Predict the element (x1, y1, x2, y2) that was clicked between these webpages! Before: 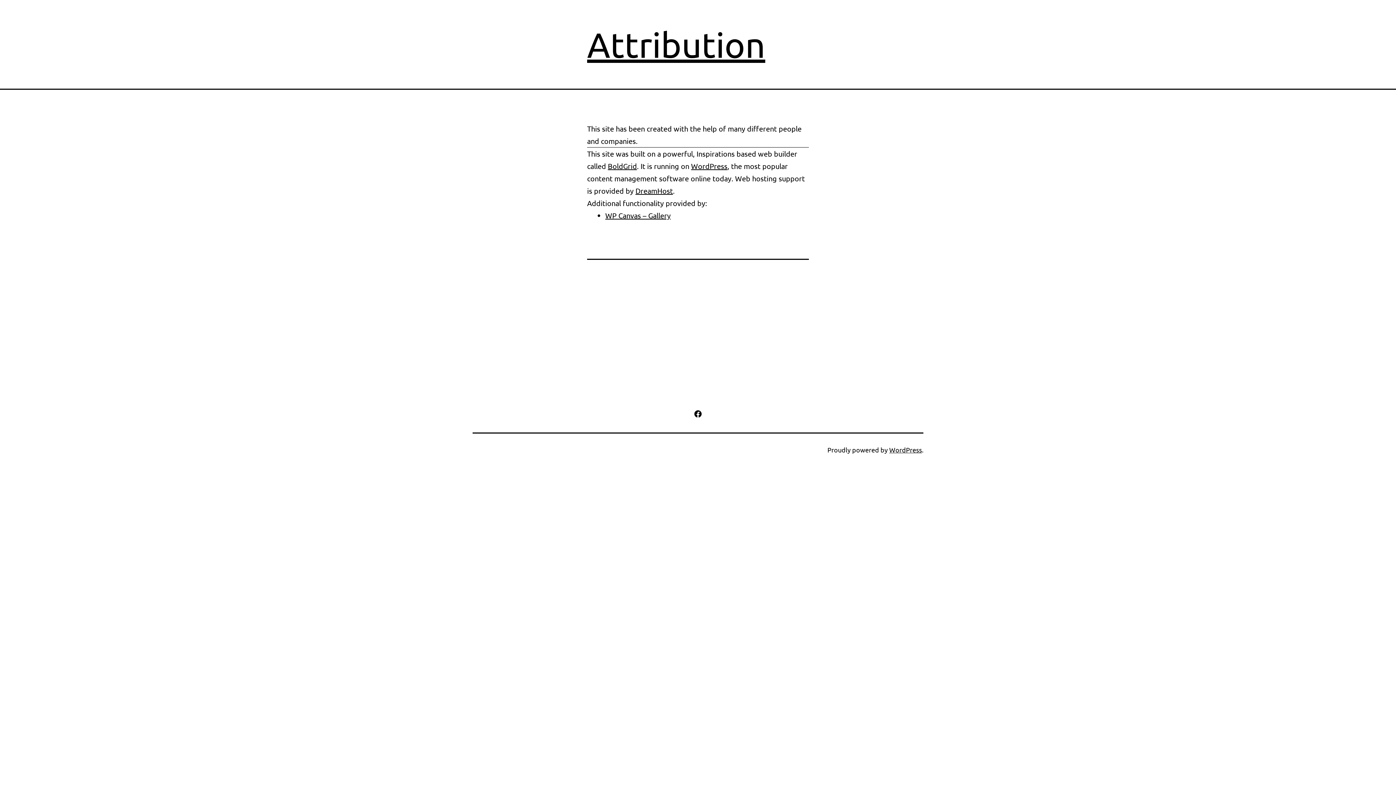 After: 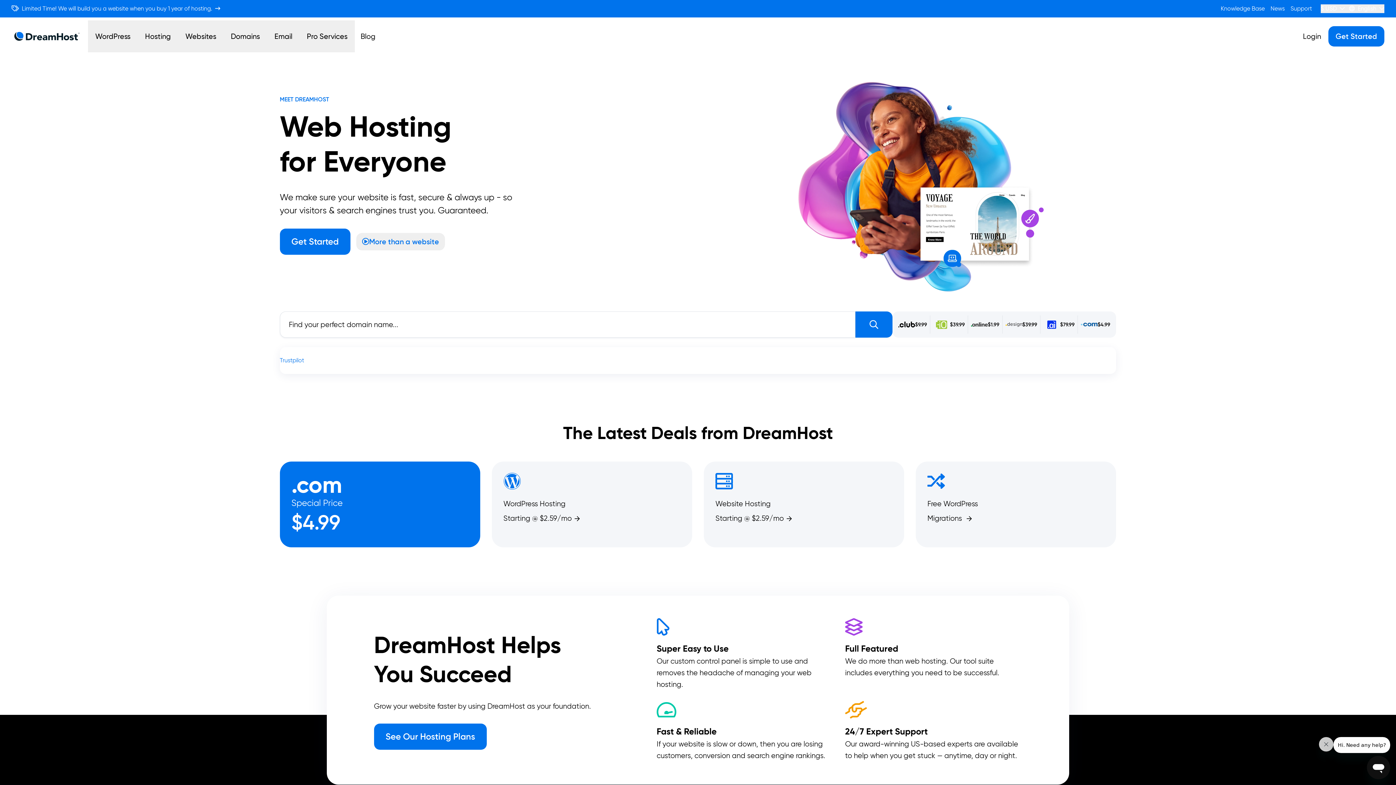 Action: bbox: (635, 186, 673, 195) label: DreamHost